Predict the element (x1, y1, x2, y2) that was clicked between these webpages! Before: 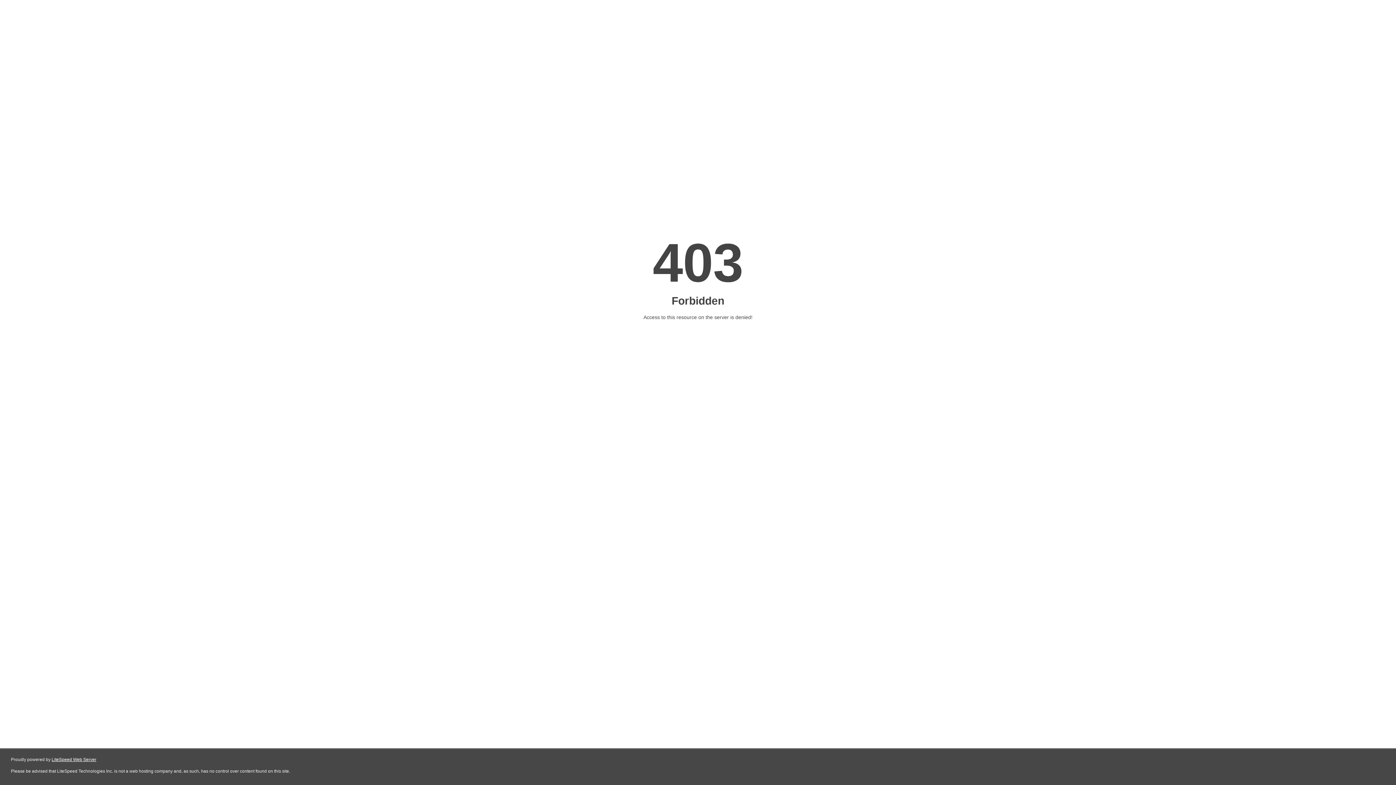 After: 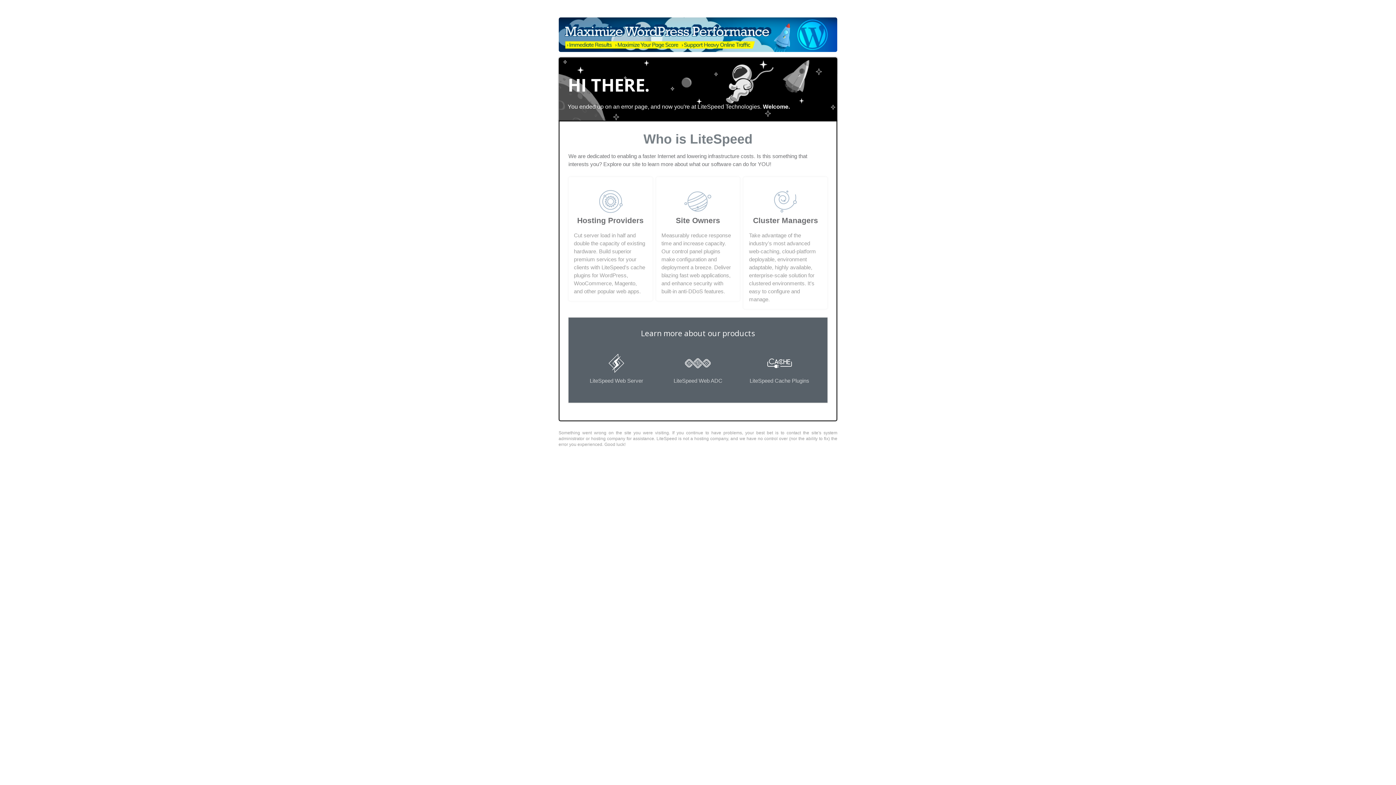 Action: bbox: (51, 757, 96, 762) label: LiteSpeed Web Server